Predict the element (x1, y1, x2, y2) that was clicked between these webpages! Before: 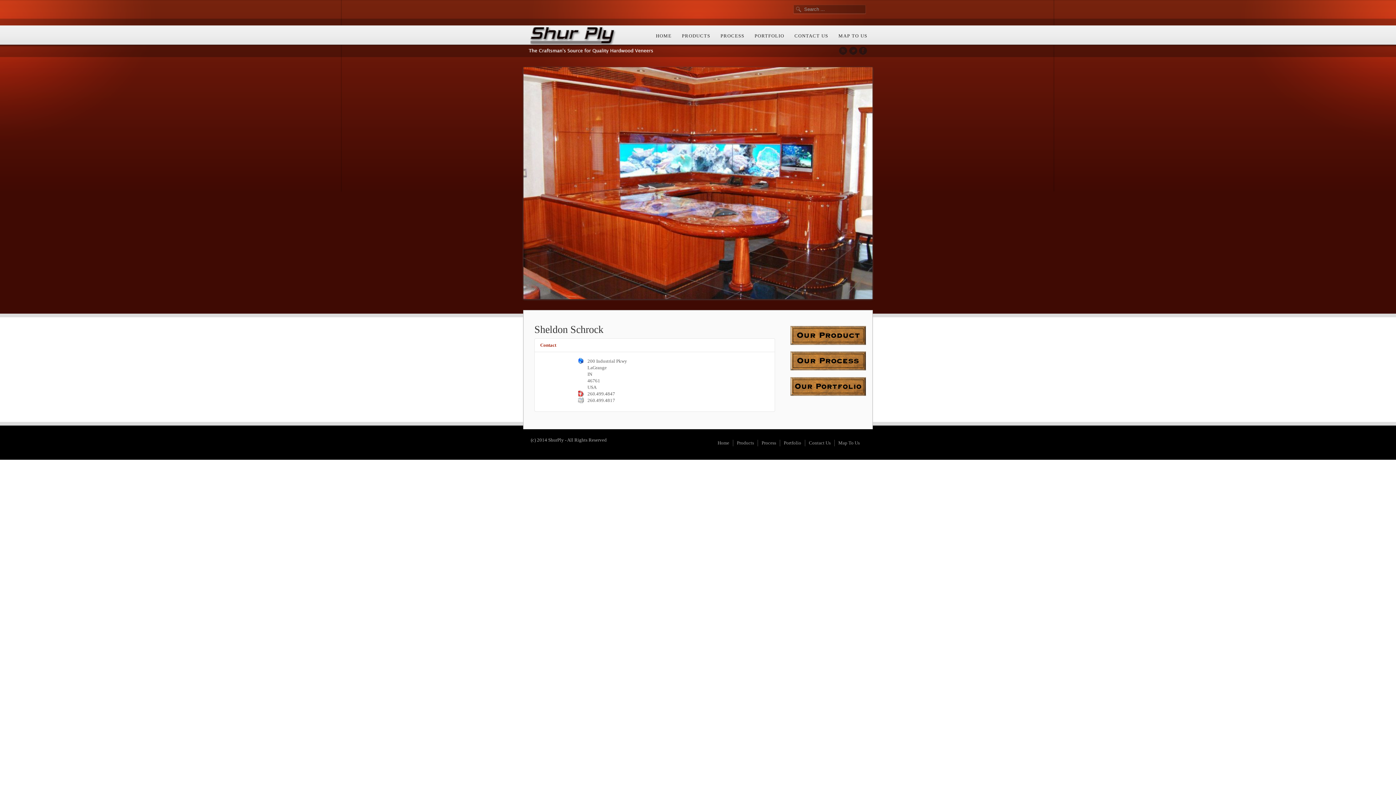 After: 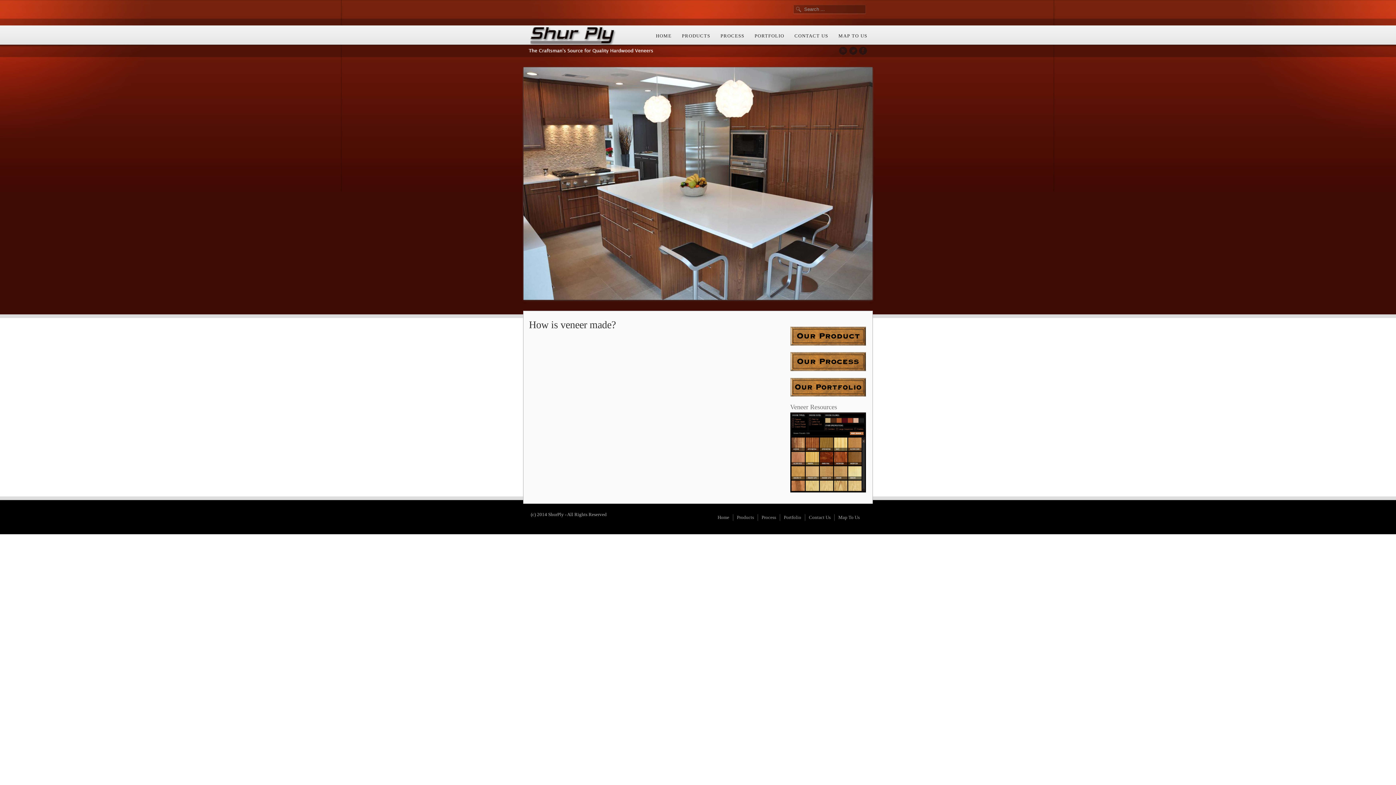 Action: bbox: (716, 30, 749, 45) label: PROCESS